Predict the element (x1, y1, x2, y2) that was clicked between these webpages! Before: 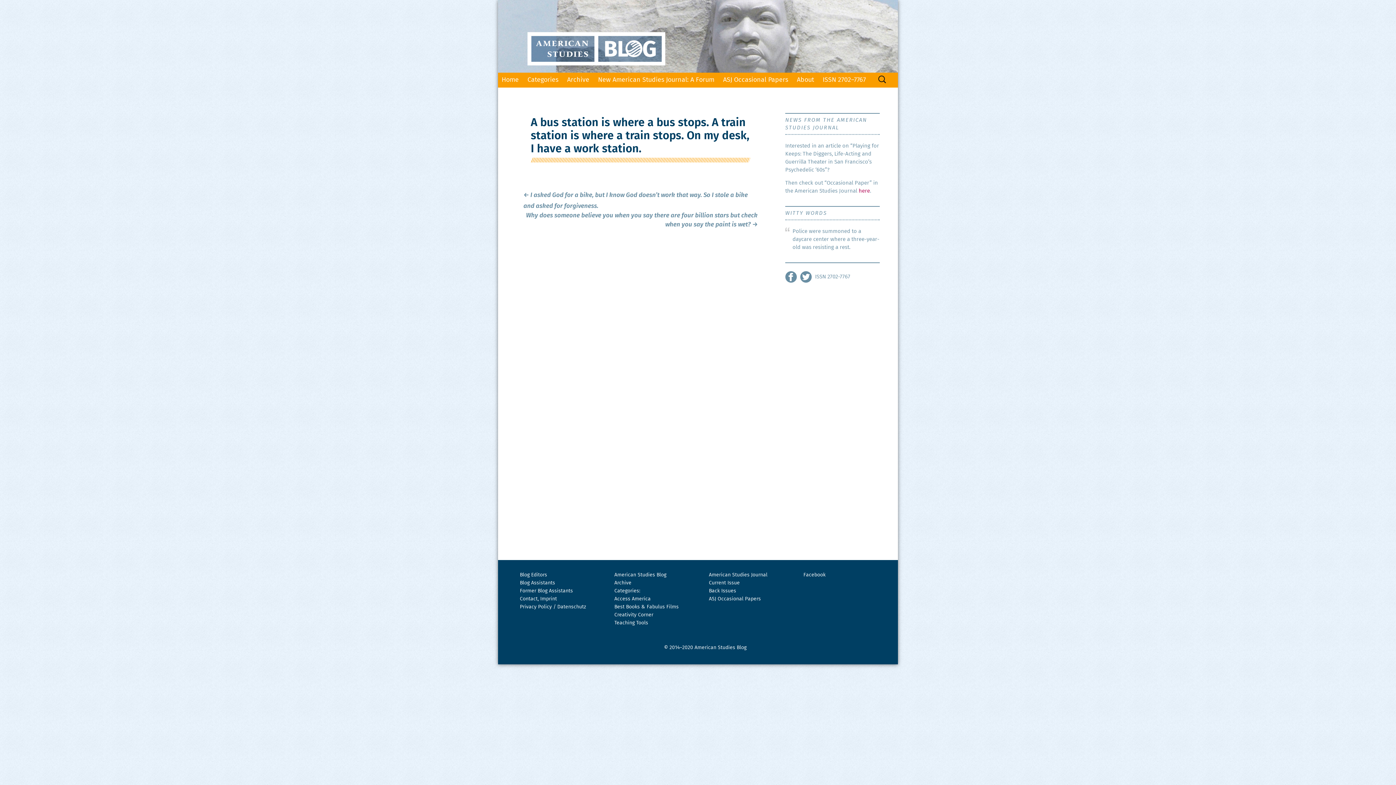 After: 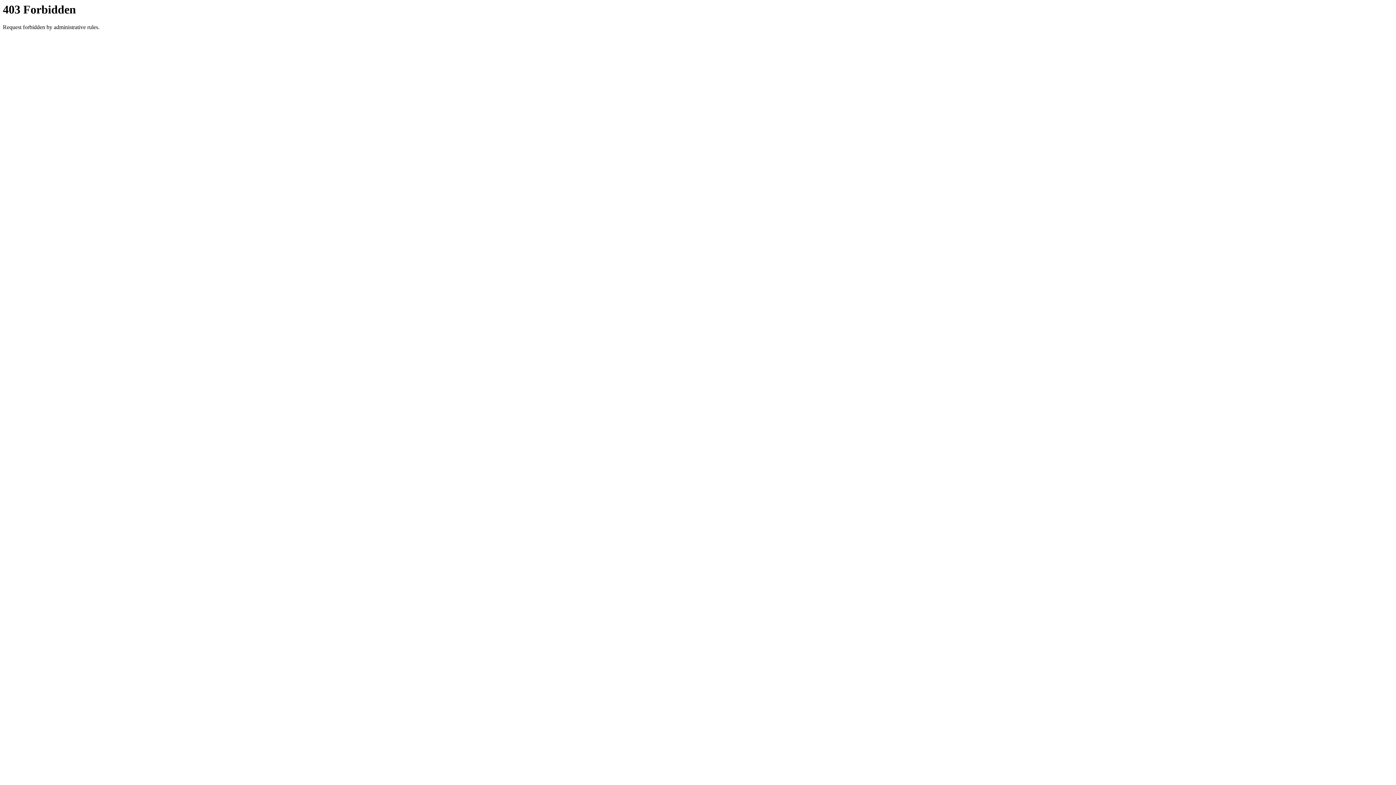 Action: bbox: (594, 72, 718, 87) label: New American Studies Journal: A Forum